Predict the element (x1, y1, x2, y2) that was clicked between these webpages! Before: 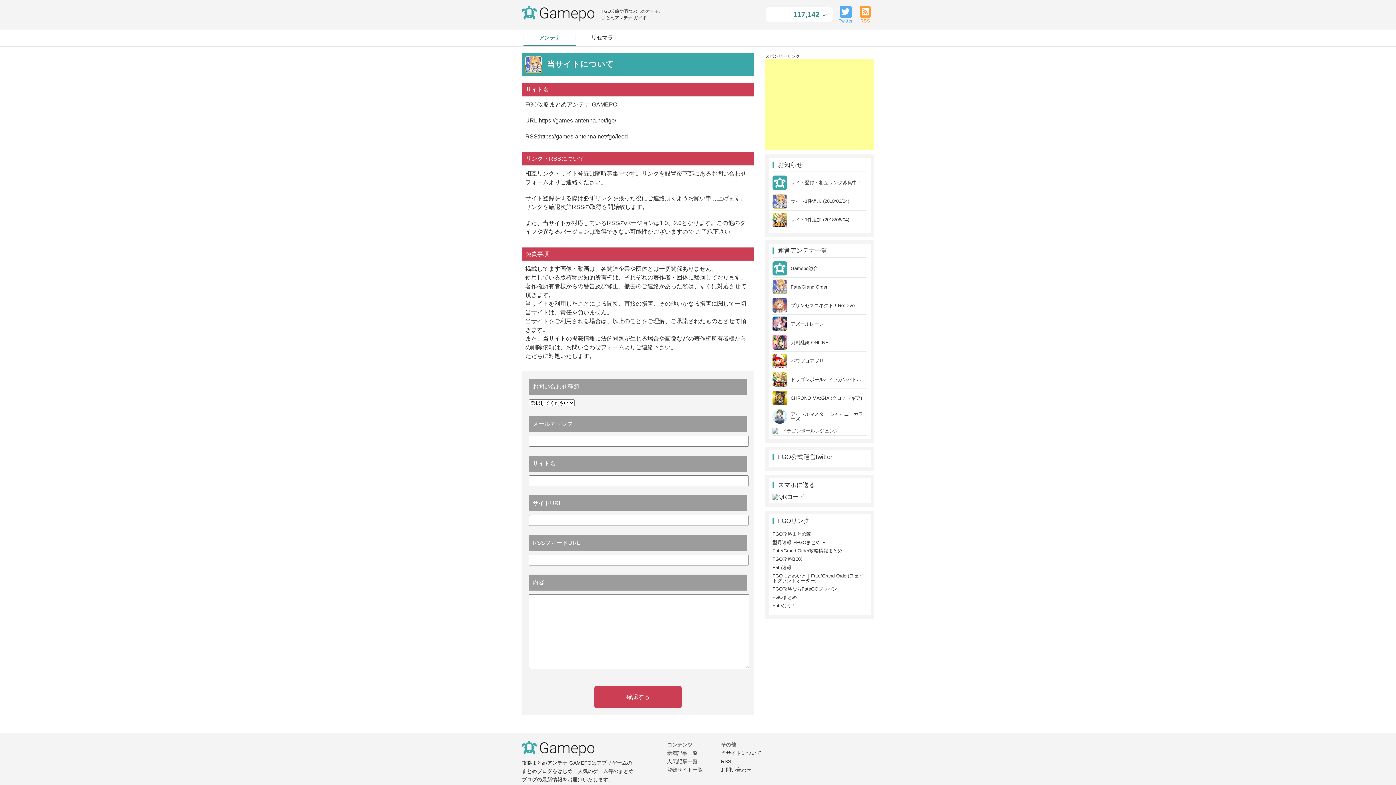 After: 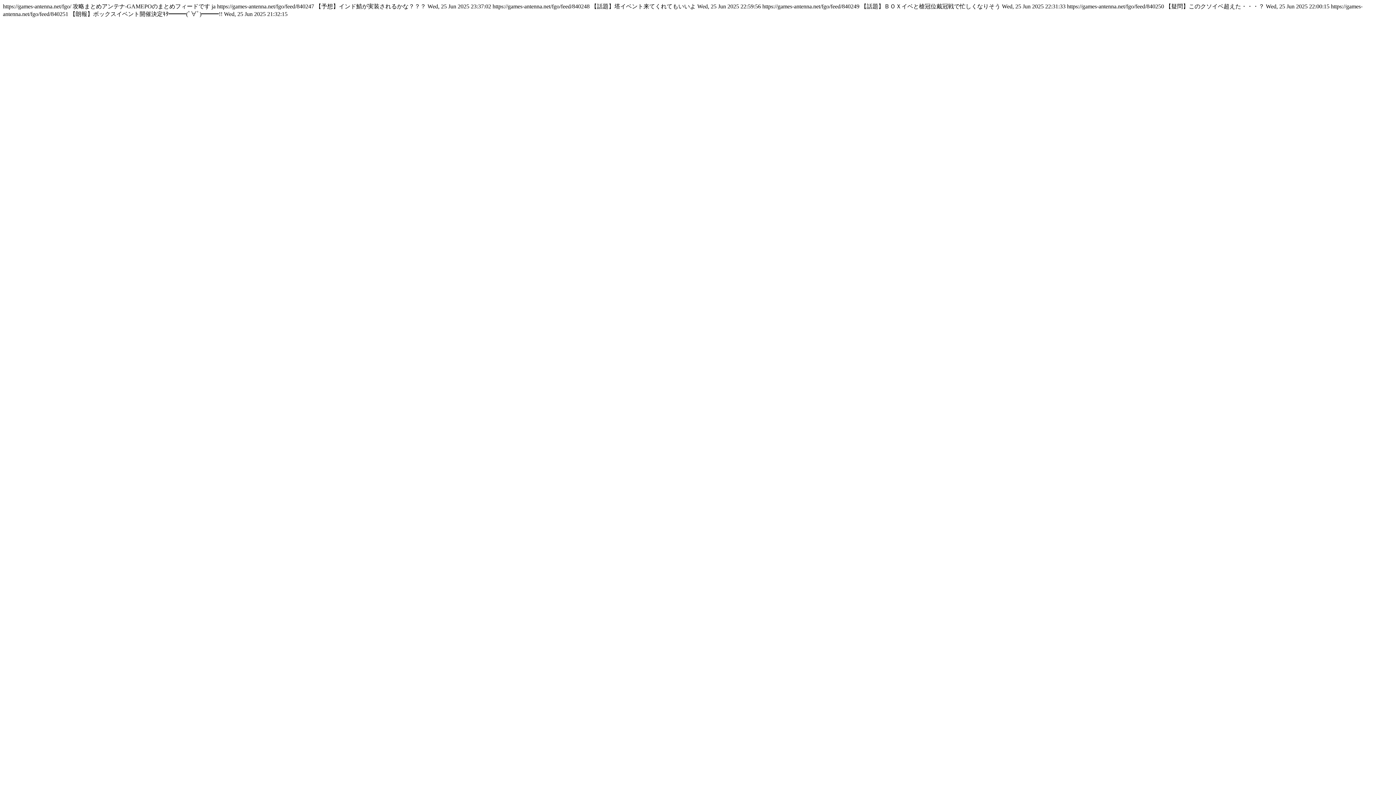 Action: label: RSS bbox: (721, 758, 731, 764)